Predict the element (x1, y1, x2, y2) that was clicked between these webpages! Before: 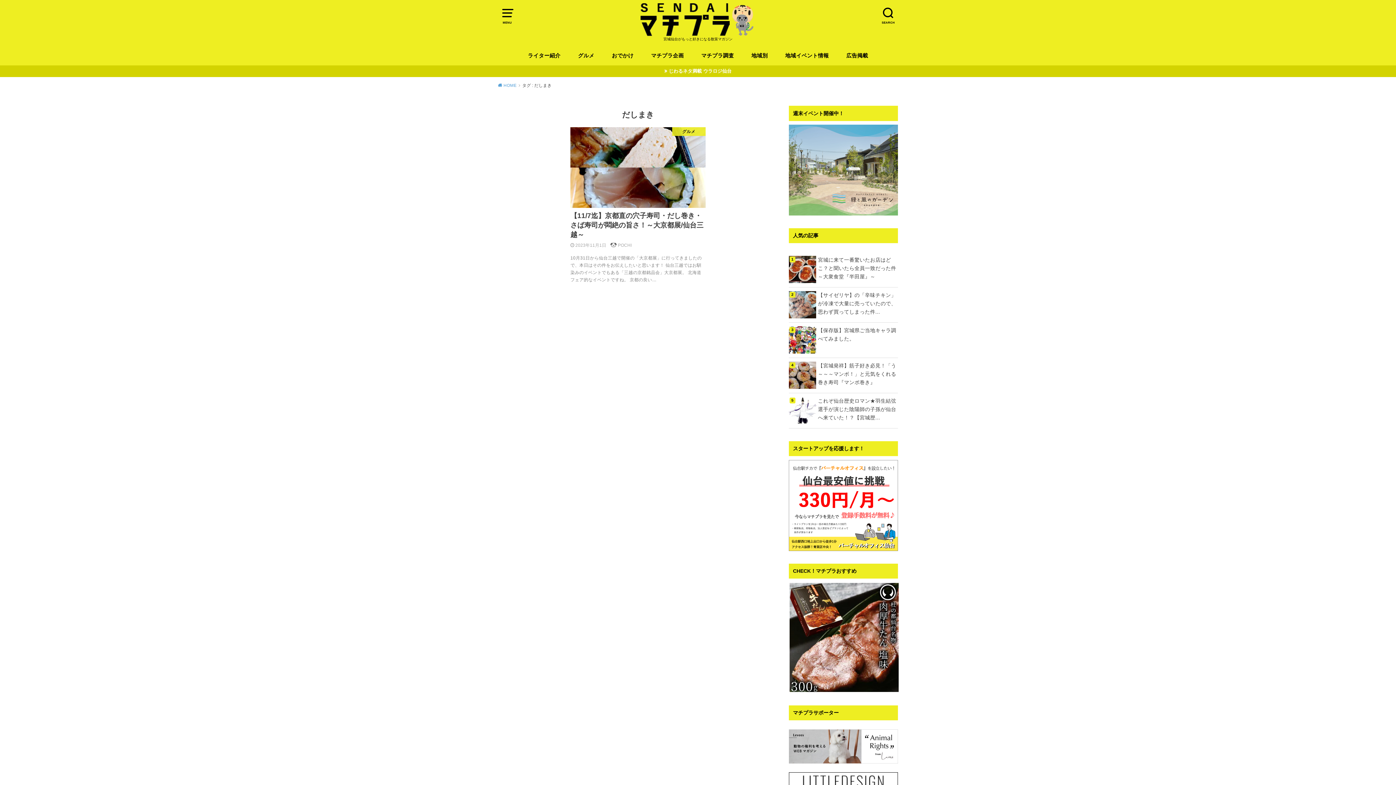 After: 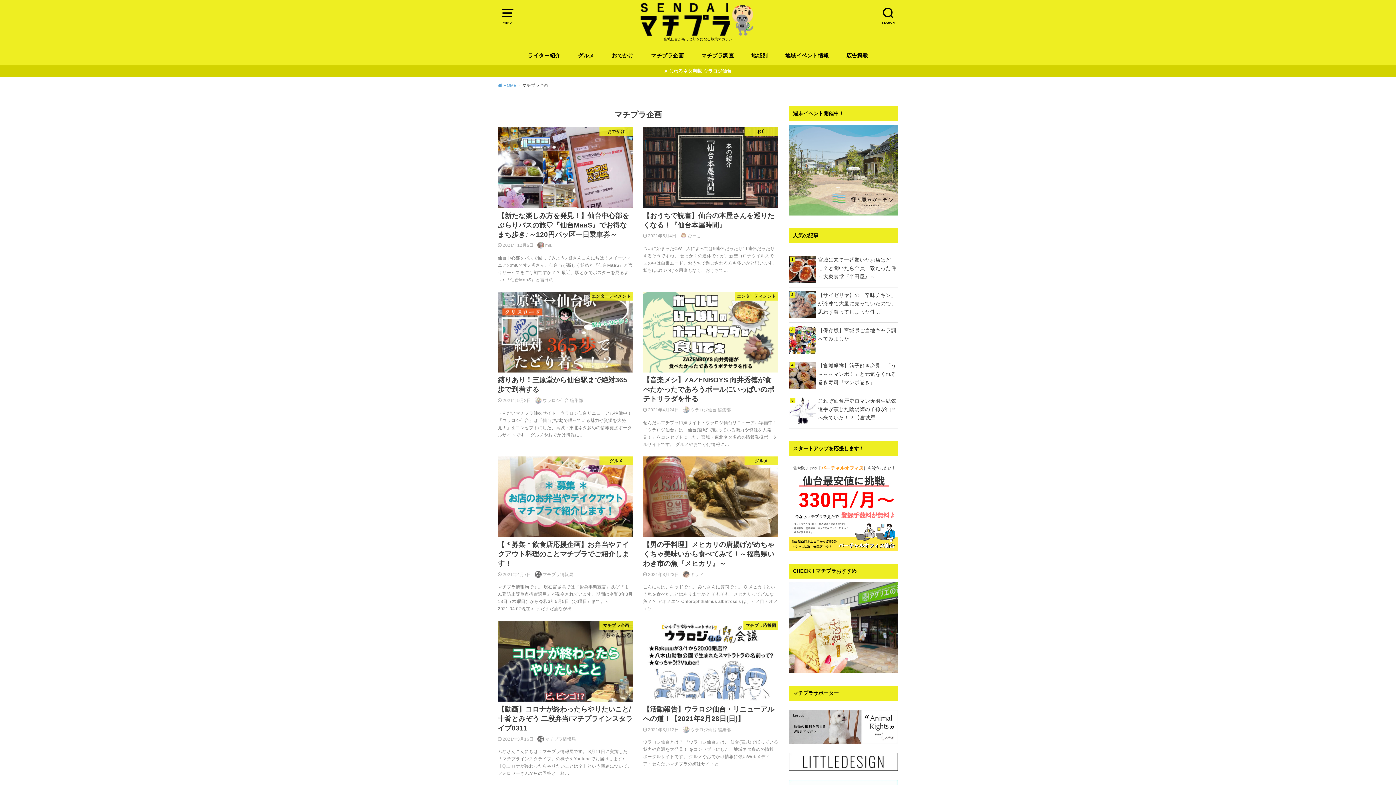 Action: bbox: (651, 45, 684, 65) label: マチプラ企画